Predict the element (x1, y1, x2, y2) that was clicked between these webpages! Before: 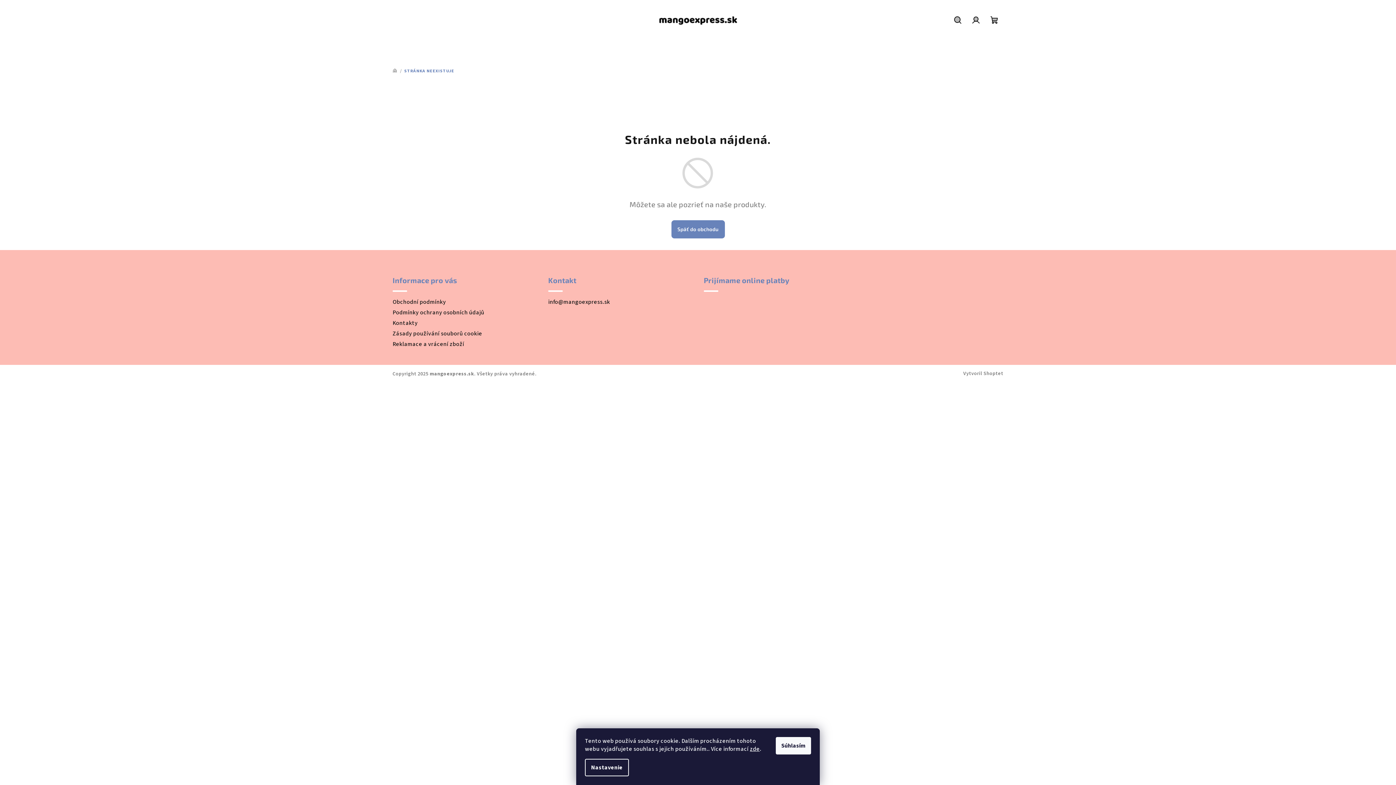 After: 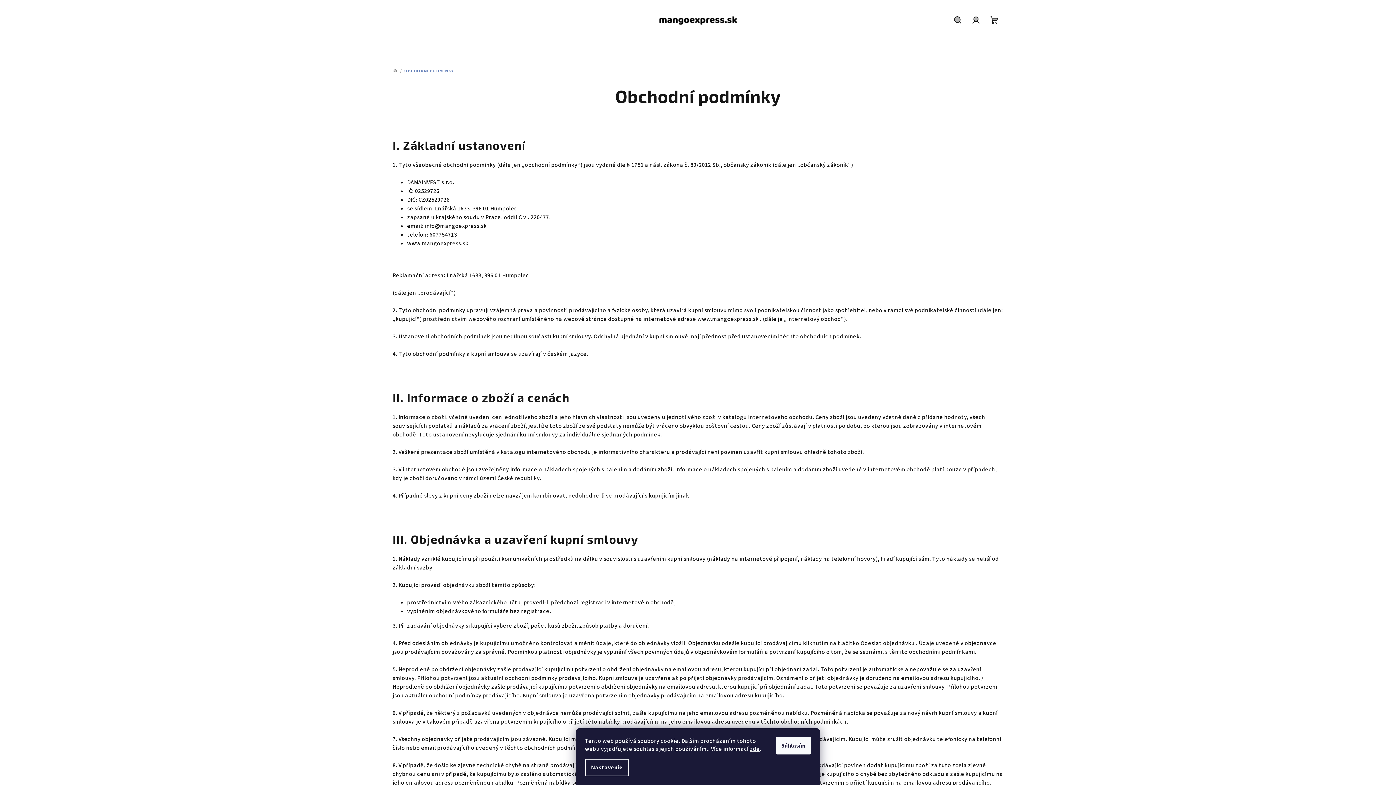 Action: bbox: (392, 298, 446, 306) label: Obchodní podmínky